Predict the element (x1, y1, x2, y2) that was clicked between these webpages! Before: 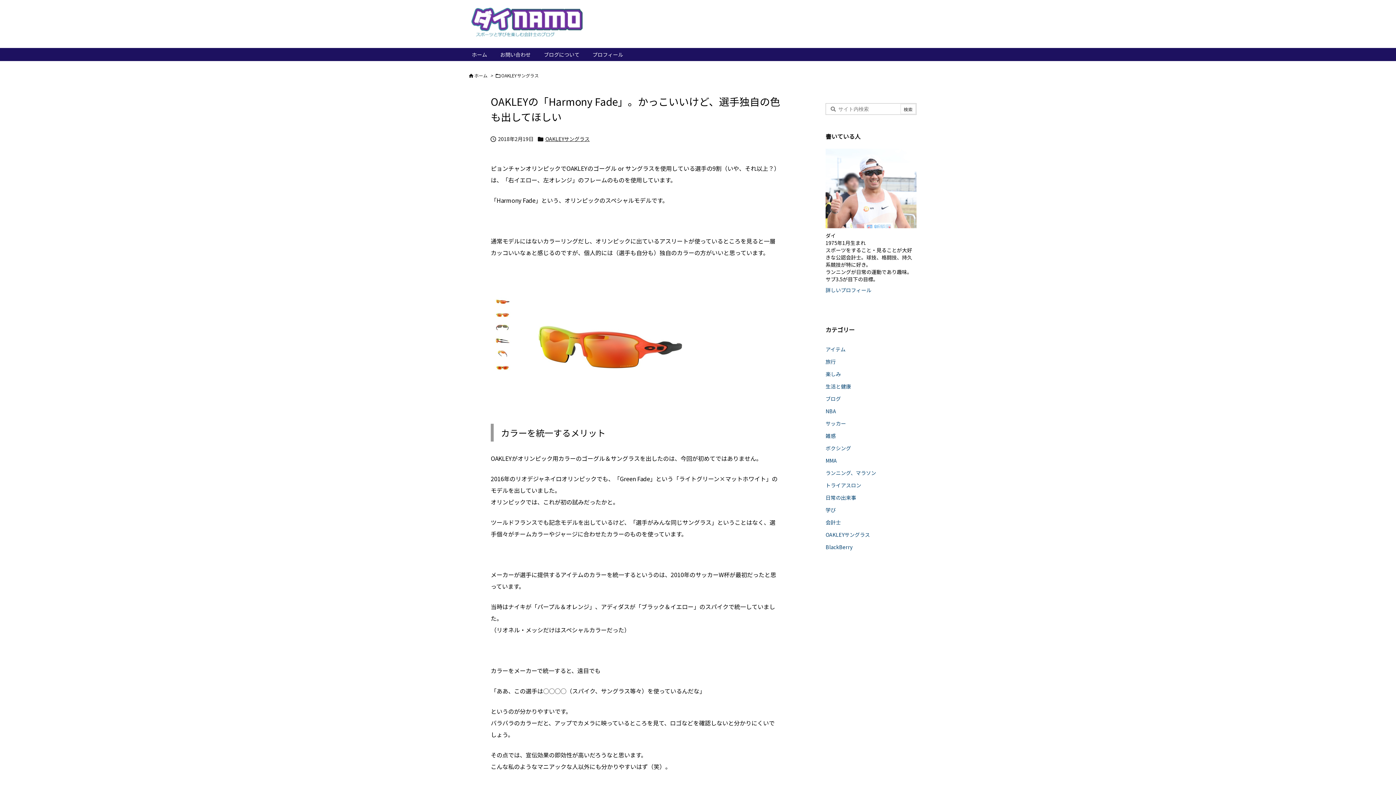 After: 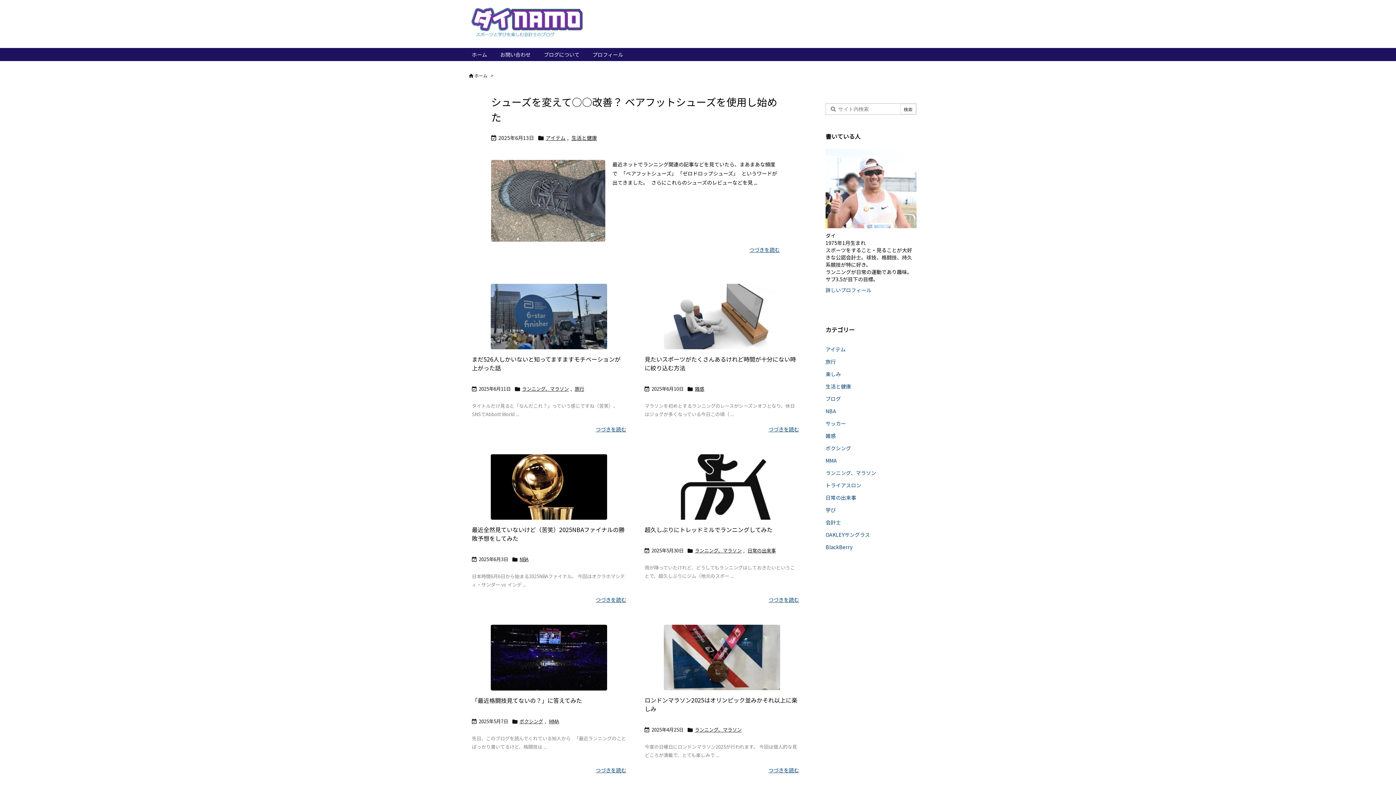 Action: label: ホーム bbox: (474, 72, 487, 78)